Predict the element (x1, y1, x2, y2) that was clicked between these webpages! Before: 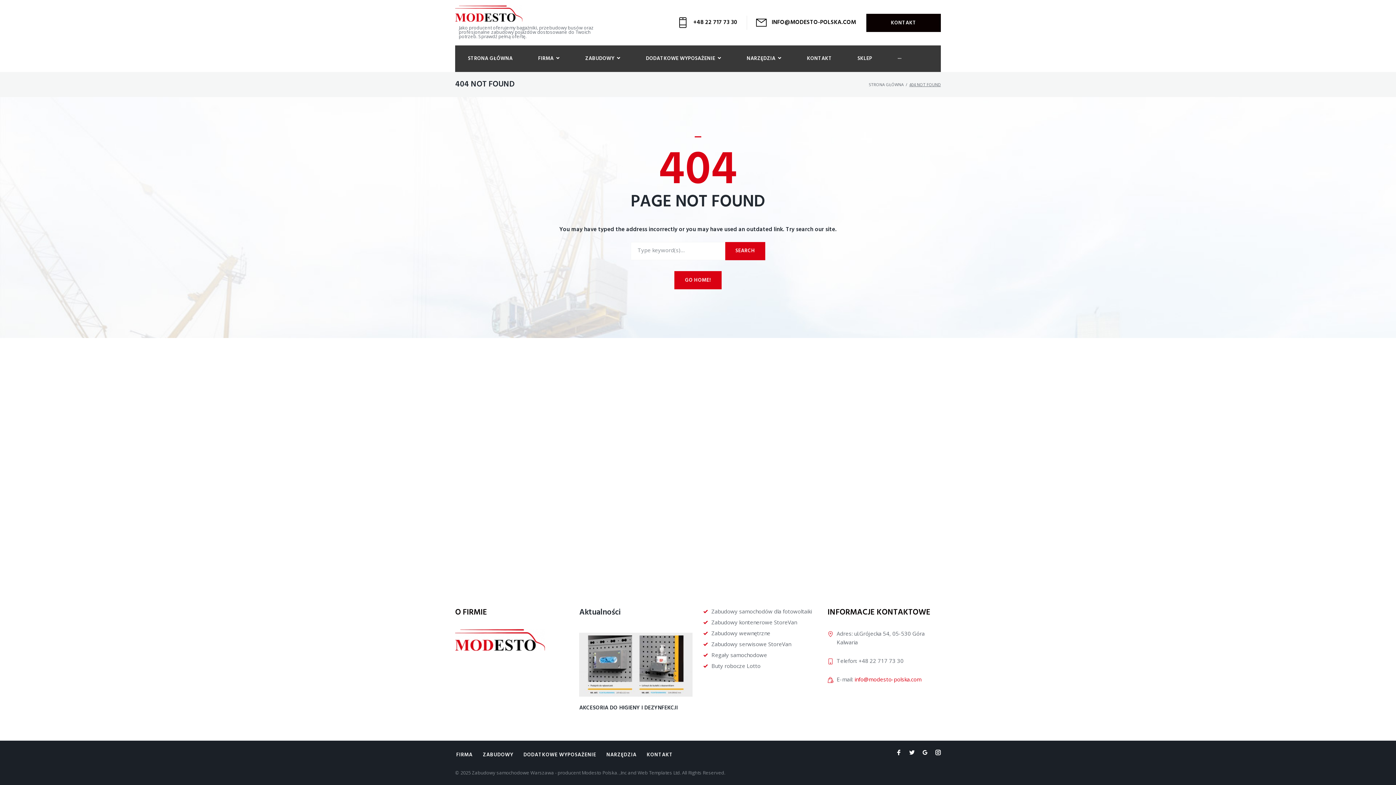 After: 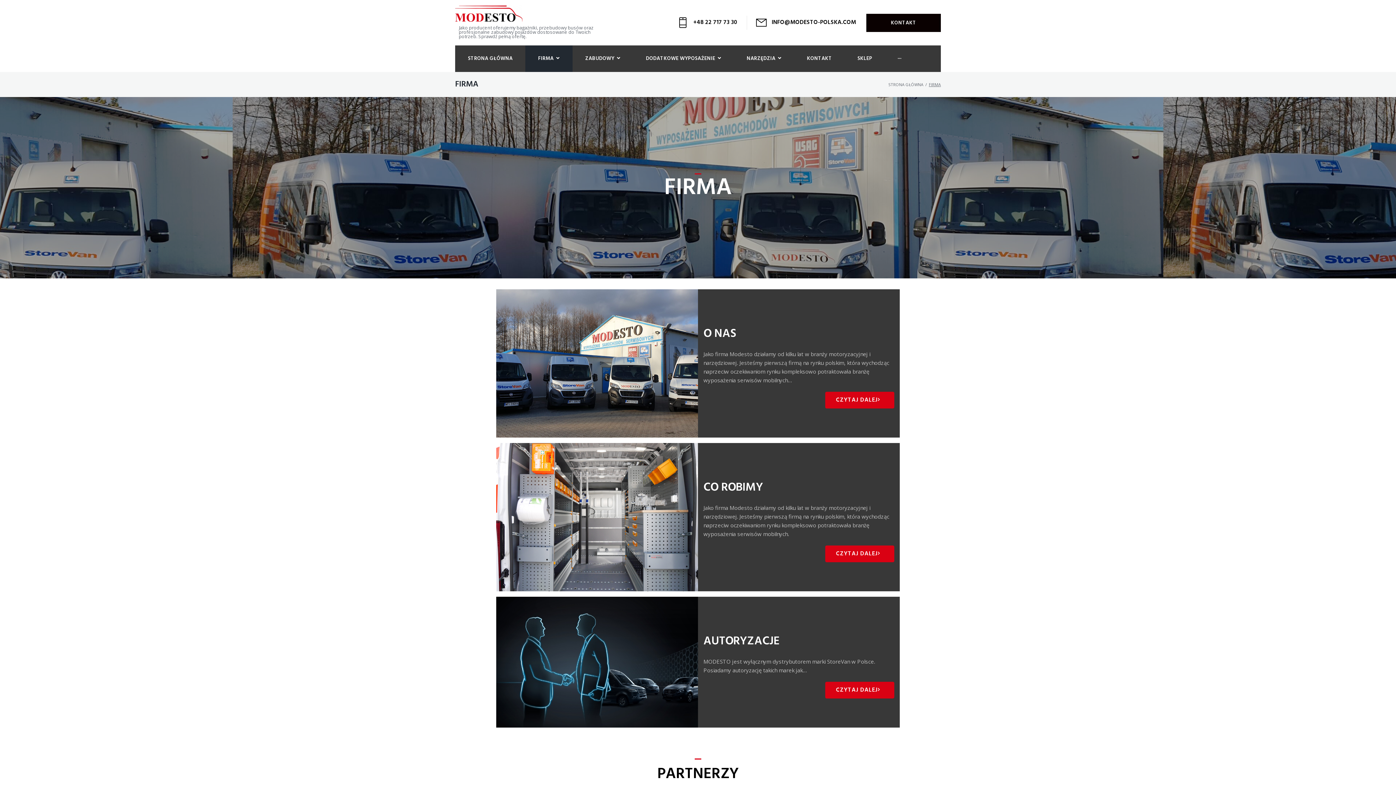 Action: label: FIRMA bbox: (456, 751, 472, 759)